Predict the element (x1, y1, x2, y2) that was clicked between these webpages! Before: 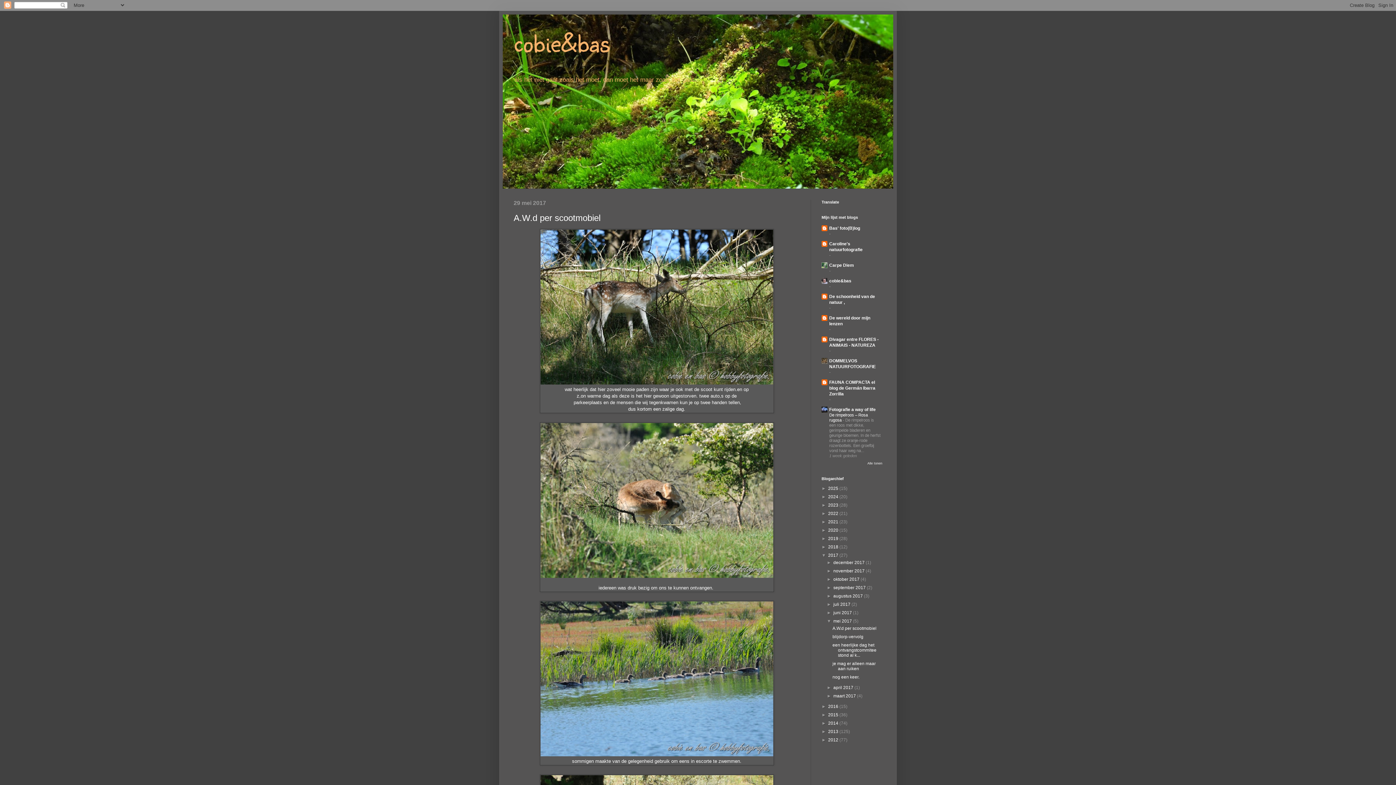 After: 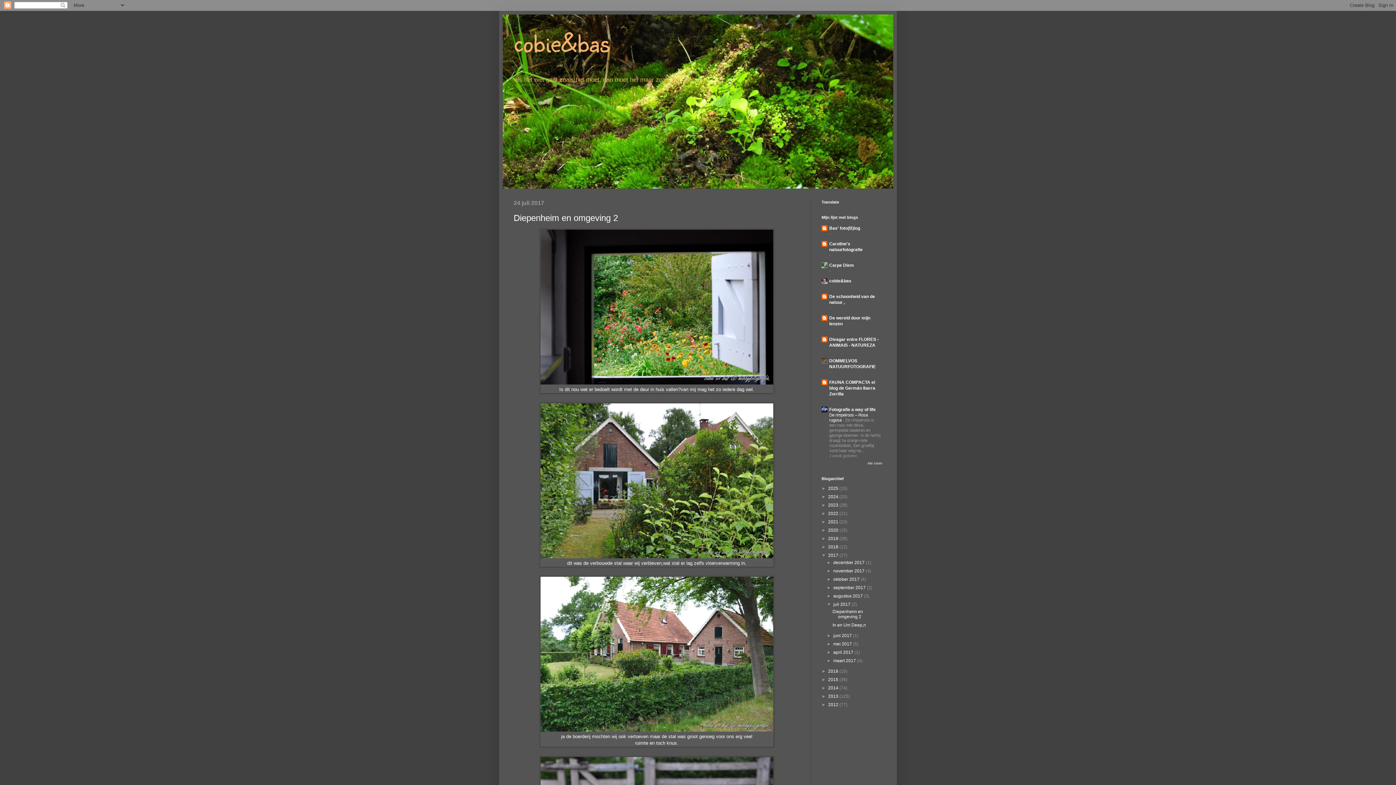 Action: label: juli 2017  bbox: (833, 602, 851, 607)